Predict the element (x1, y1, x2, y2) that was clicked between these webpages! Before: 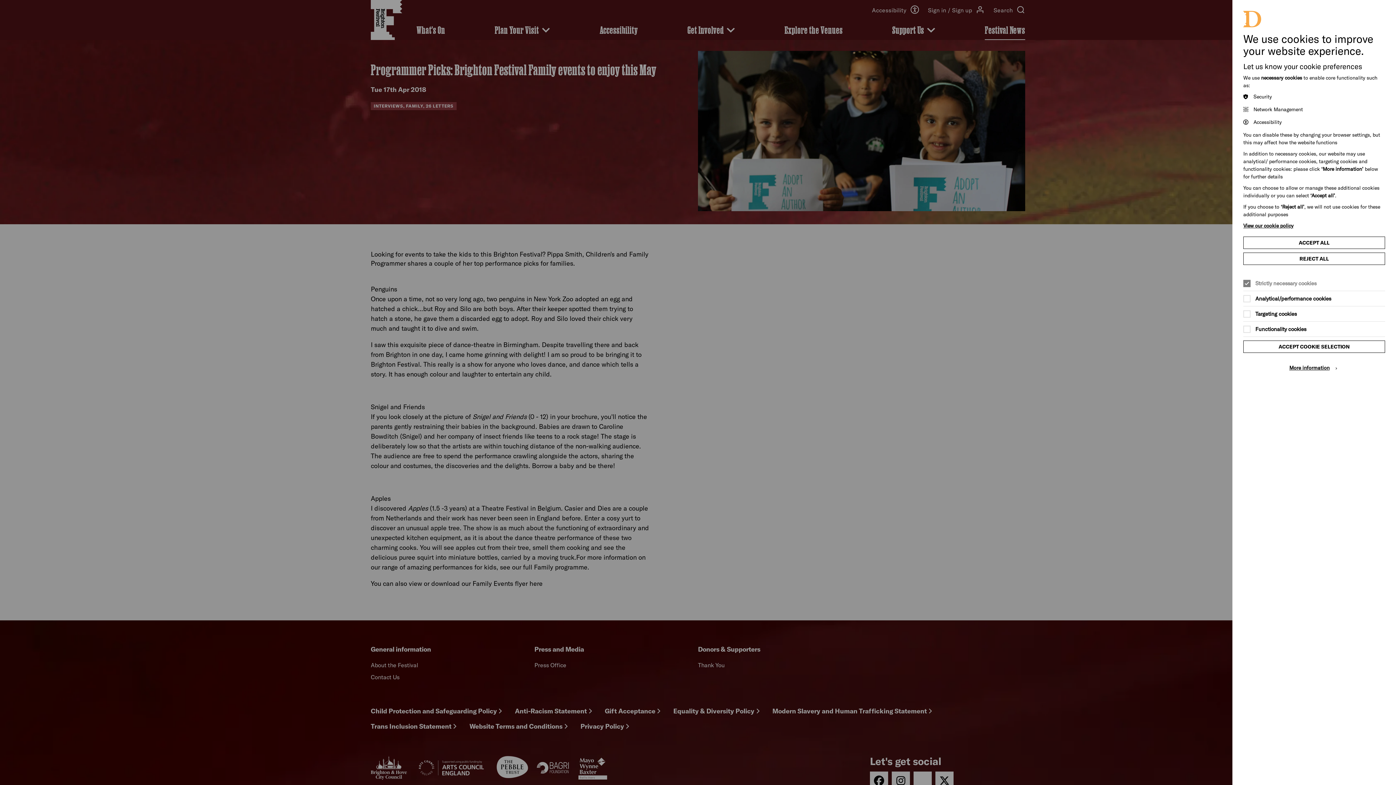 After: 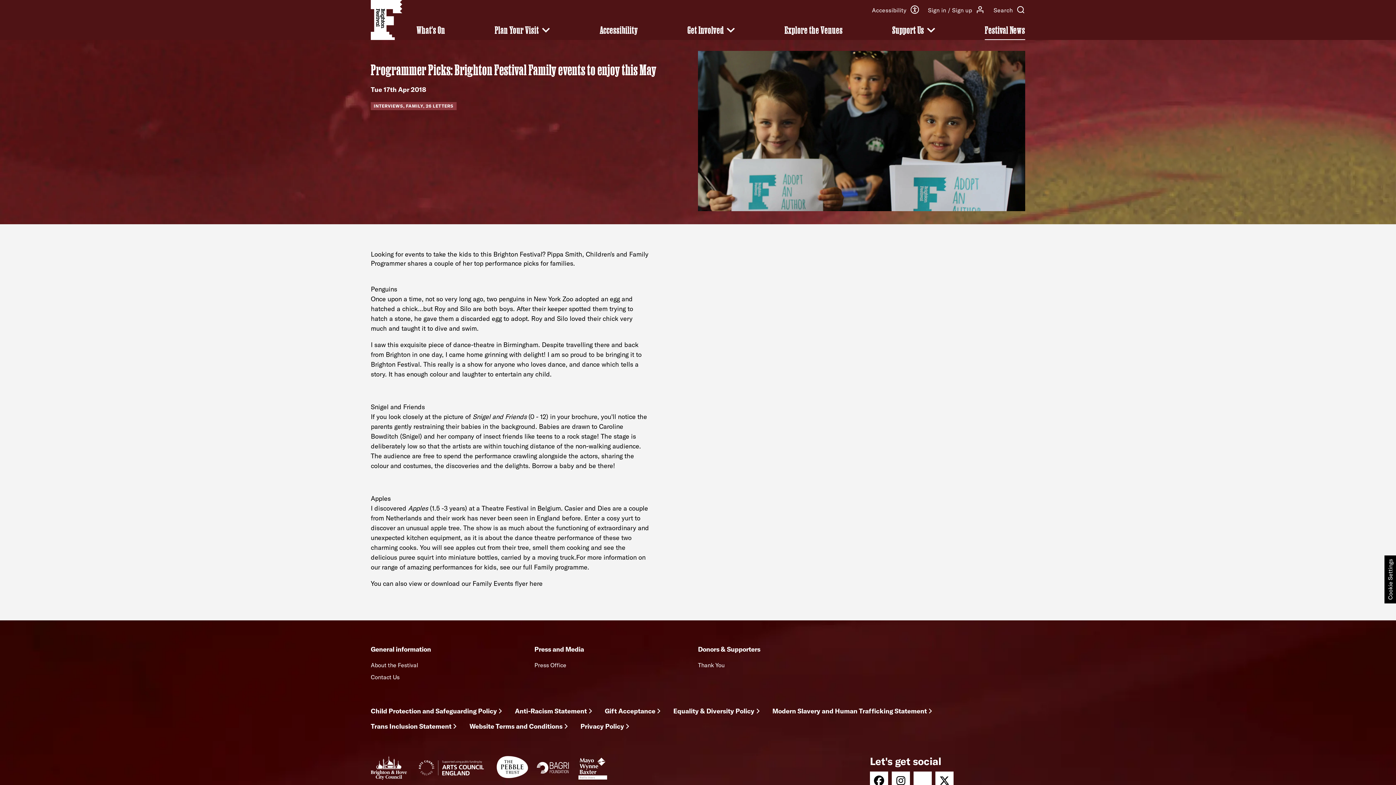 Action: label: ACCEPT ALL bbox: (1243, 236, 1385, 249)